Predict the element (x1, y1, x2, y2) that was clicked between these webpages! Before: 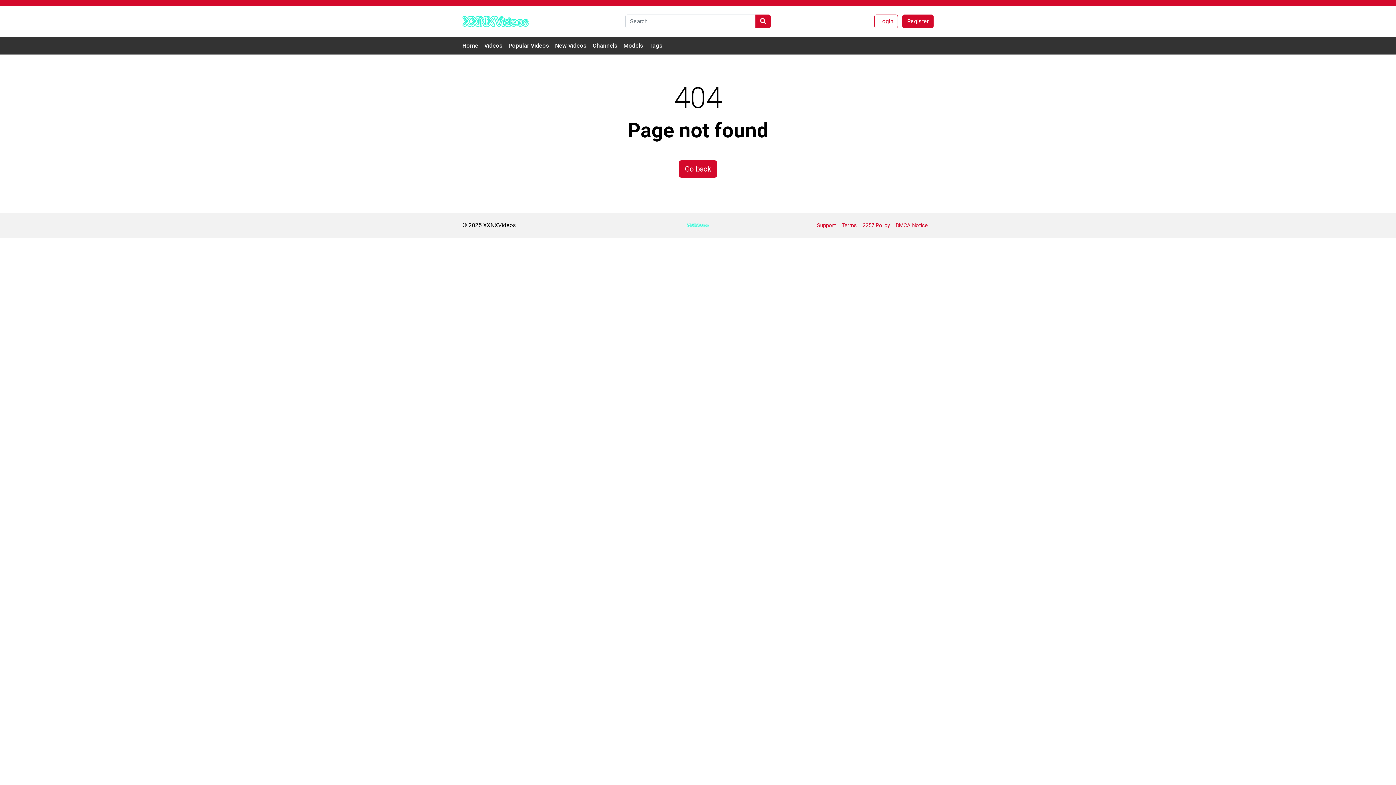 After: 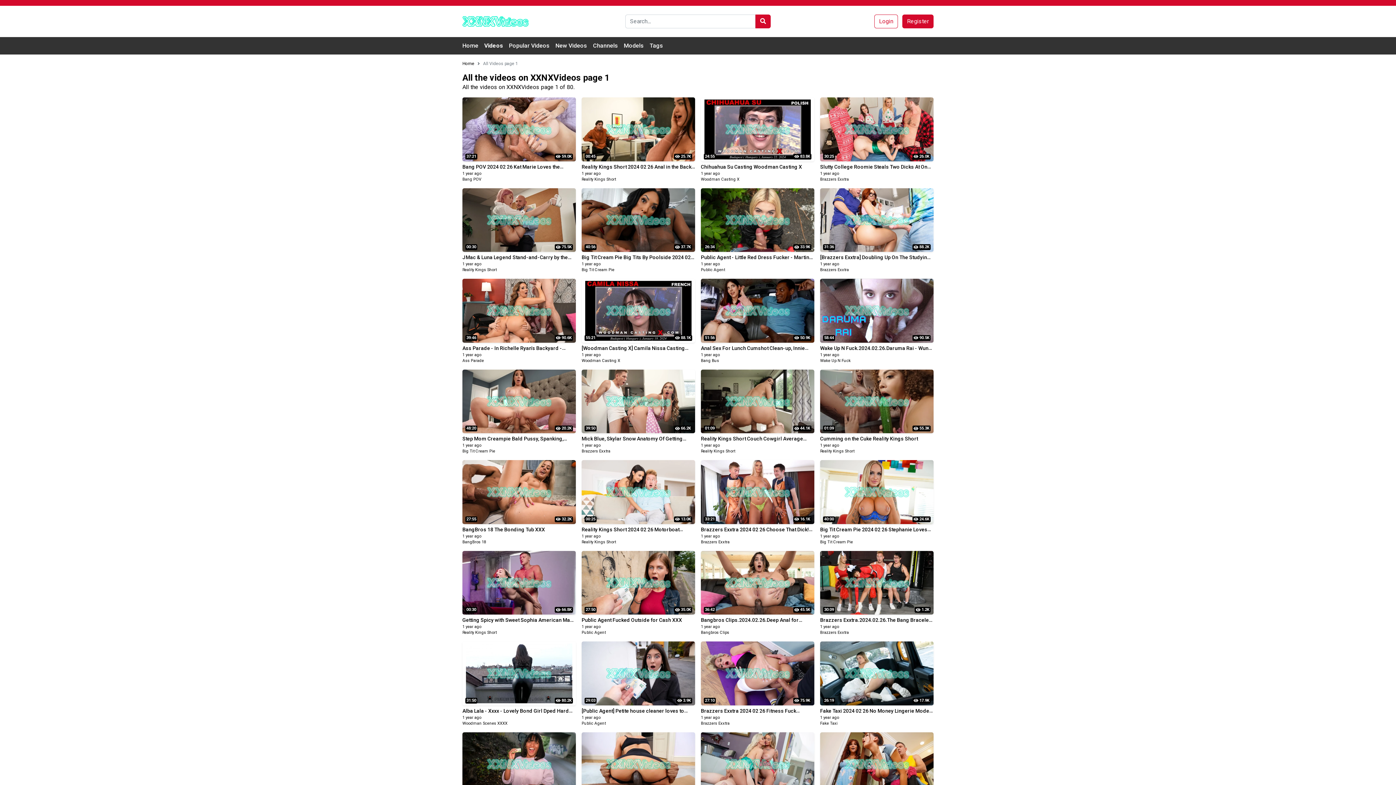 Action: bbox: (484, 38, 508, 53) label: Videos